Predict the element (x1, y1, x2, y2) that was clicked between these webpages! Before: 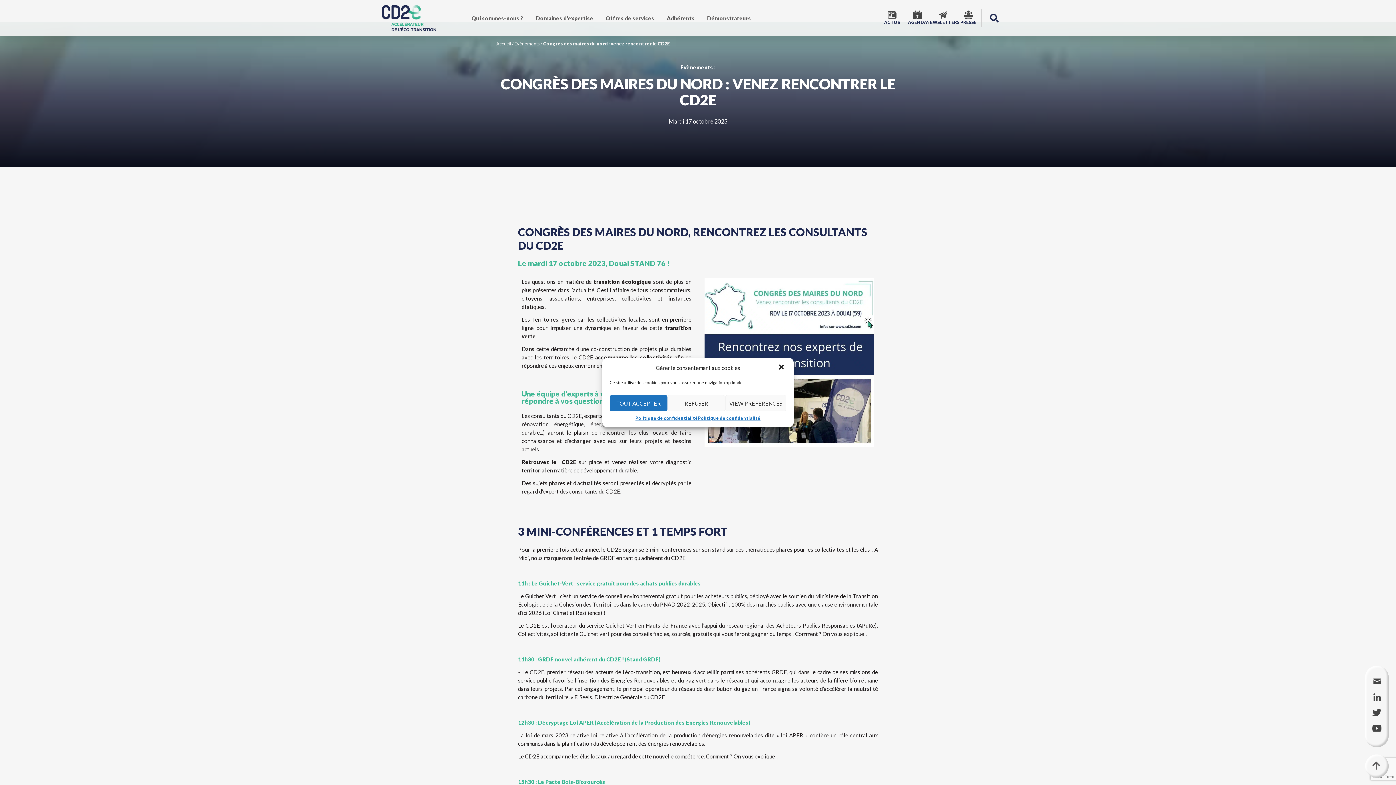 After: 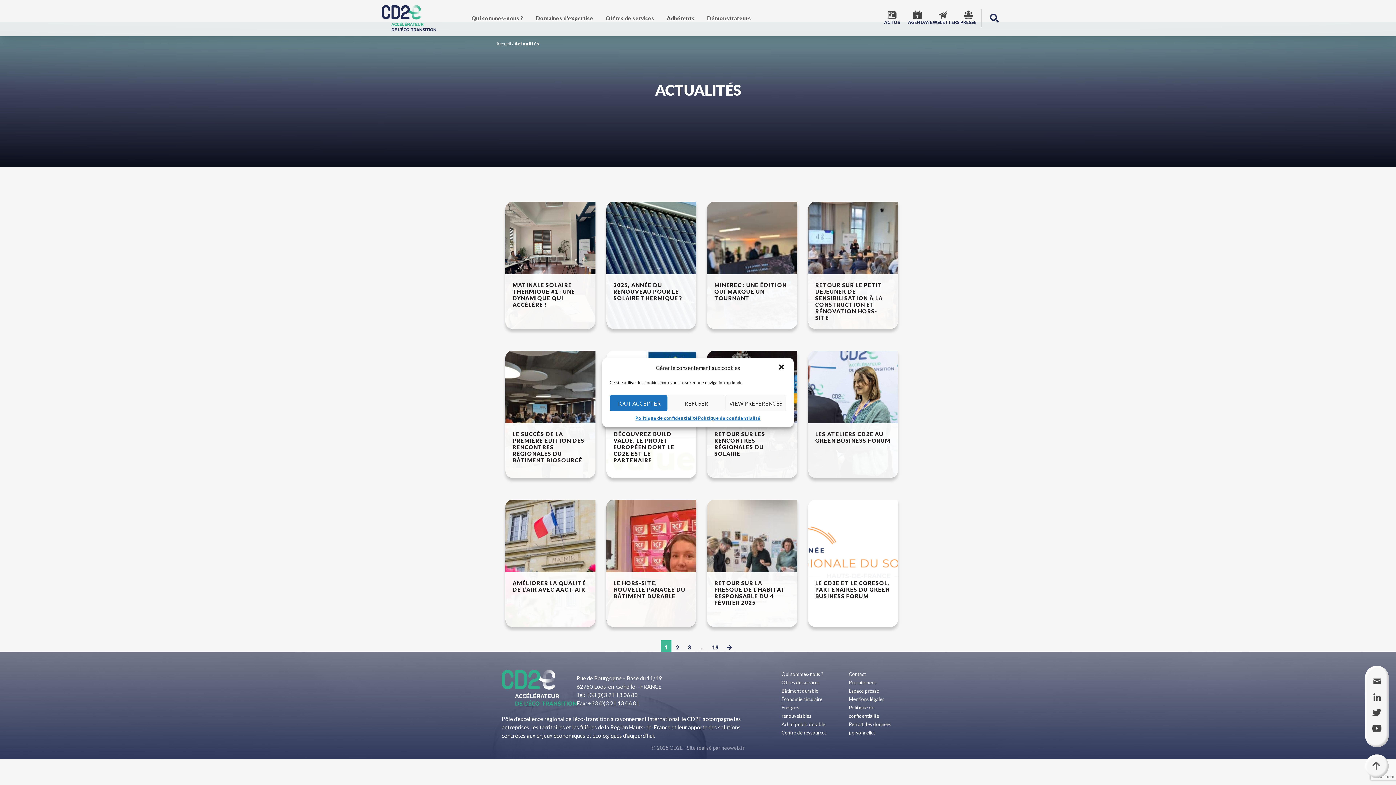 Action: label: ACTUS bbox: (879, 9, 905, 27)